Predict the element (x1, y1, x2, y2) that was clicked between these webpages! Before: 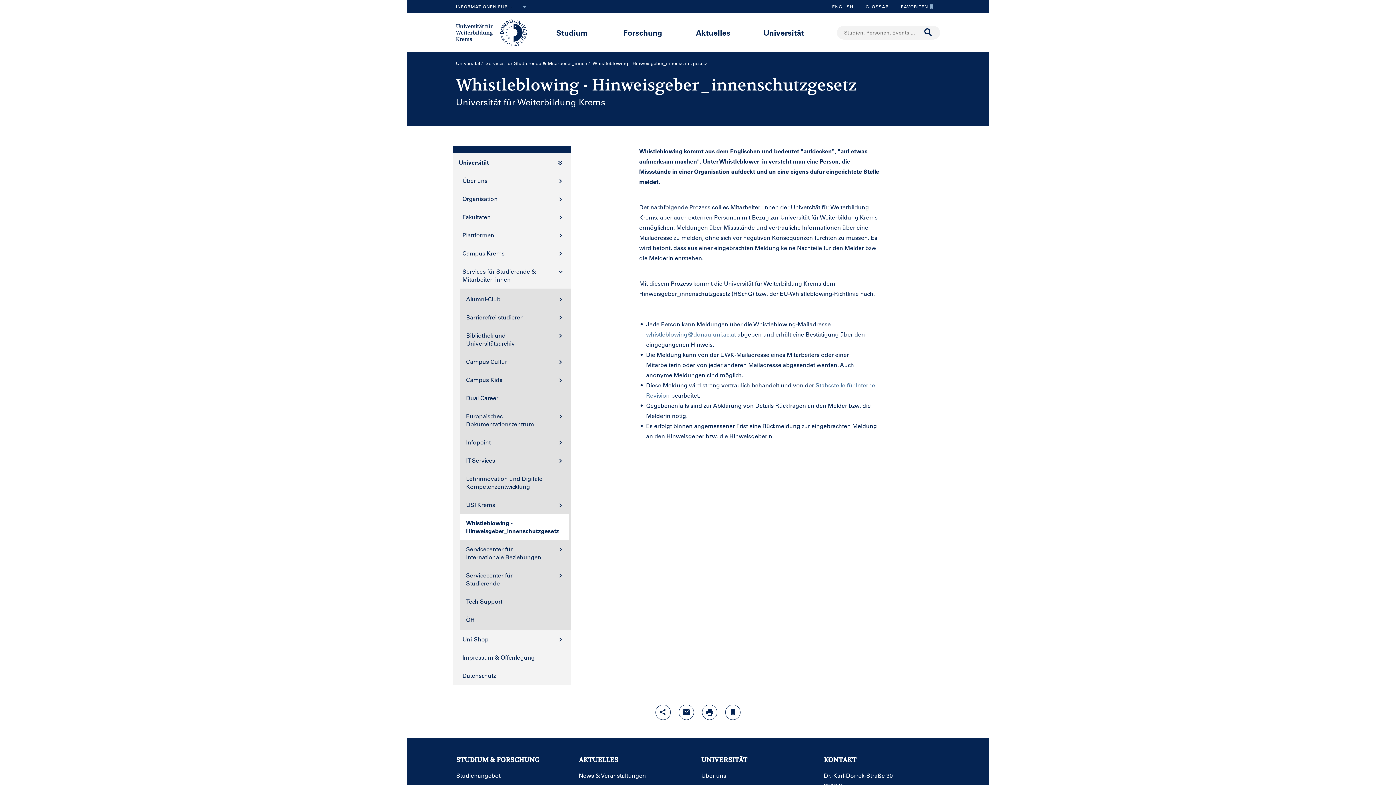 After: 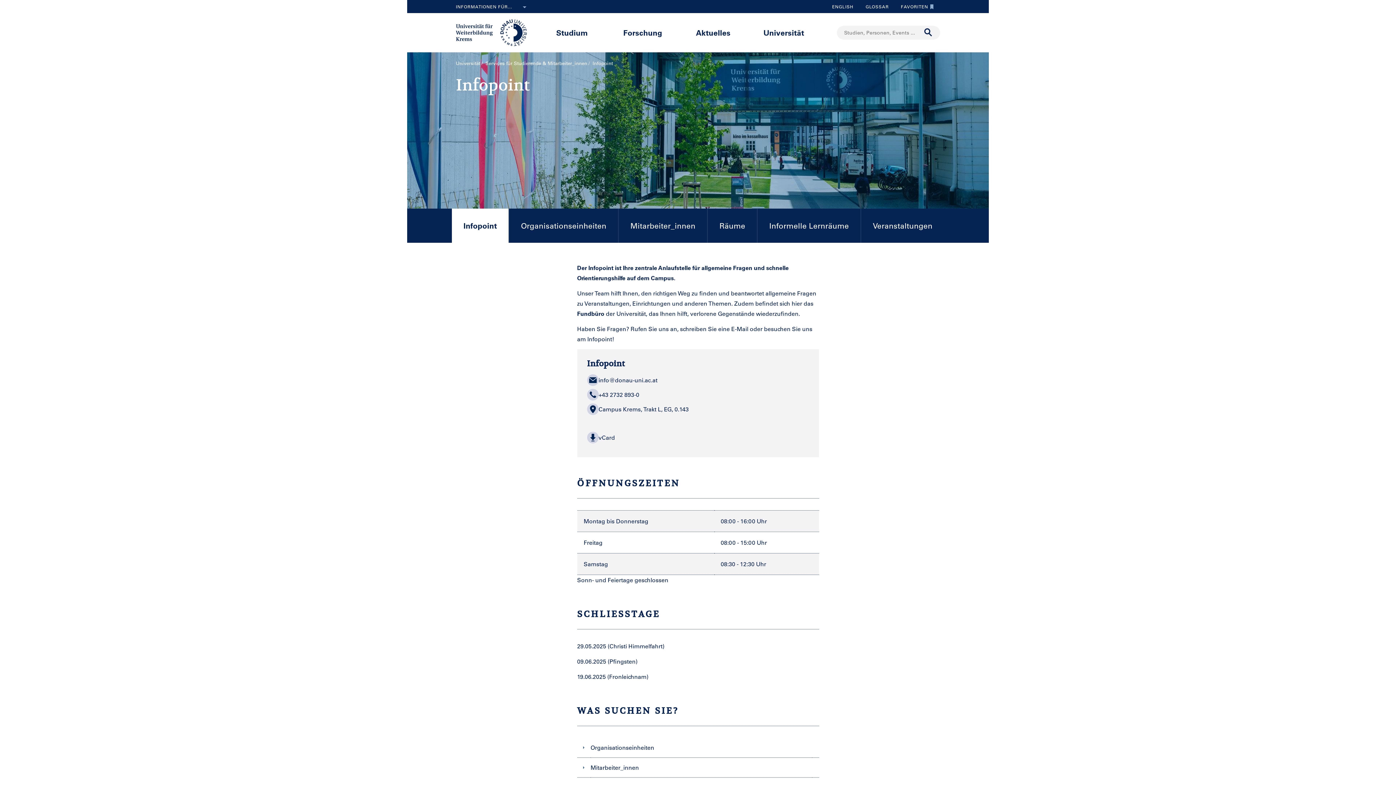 Action: bbox: (460, 433, 569, 451) label: Infopoint